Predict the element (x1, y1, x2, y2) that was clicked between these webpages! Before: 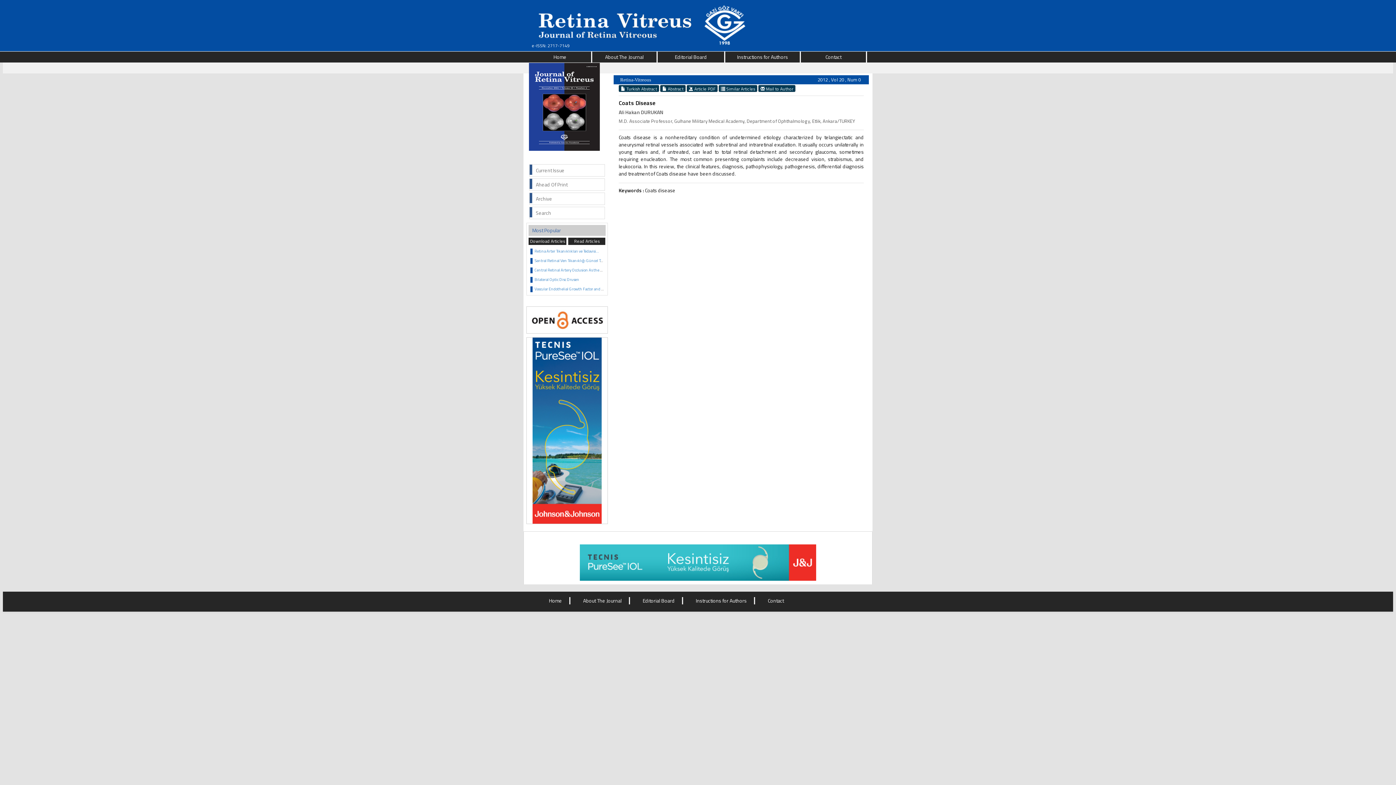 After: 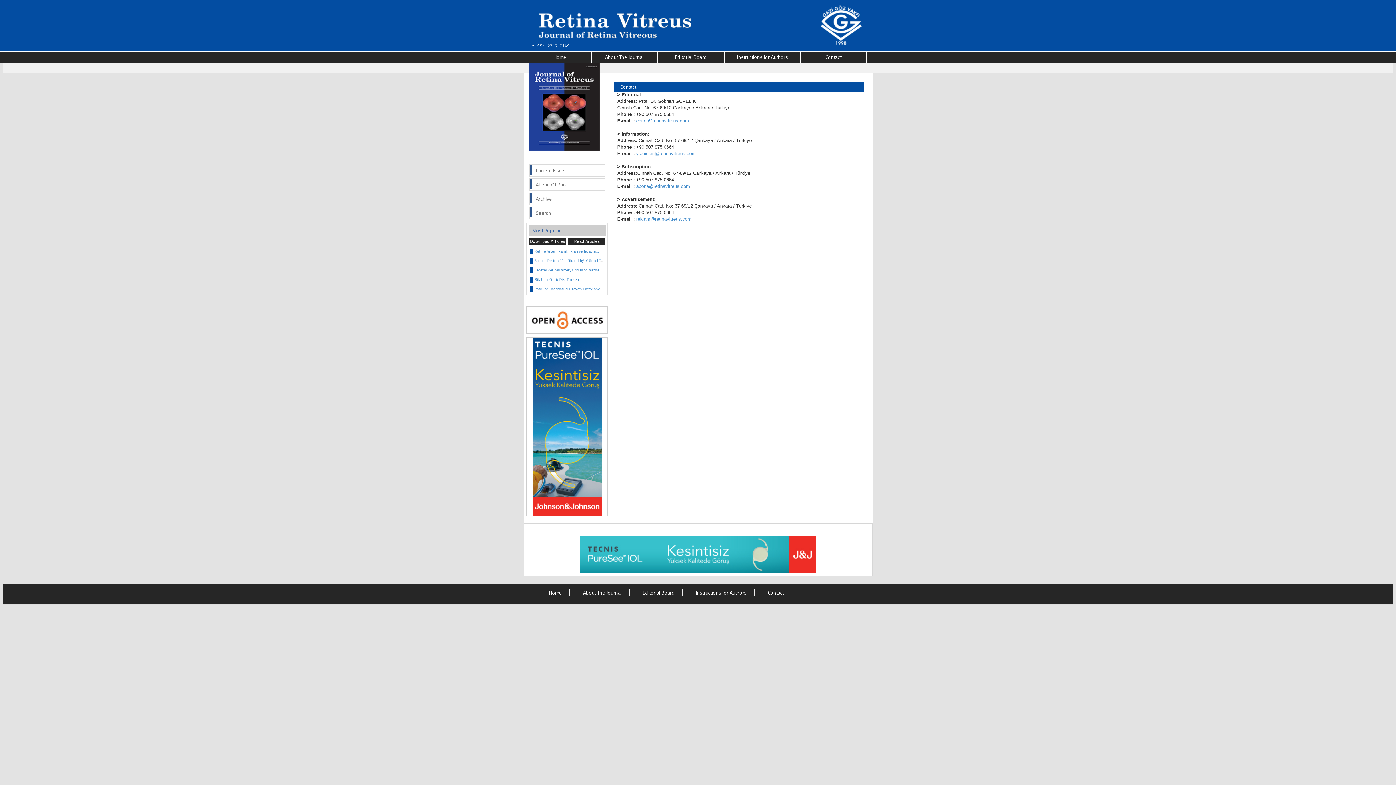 Action: label: Contact bbox: (801, 51, 867, 62)